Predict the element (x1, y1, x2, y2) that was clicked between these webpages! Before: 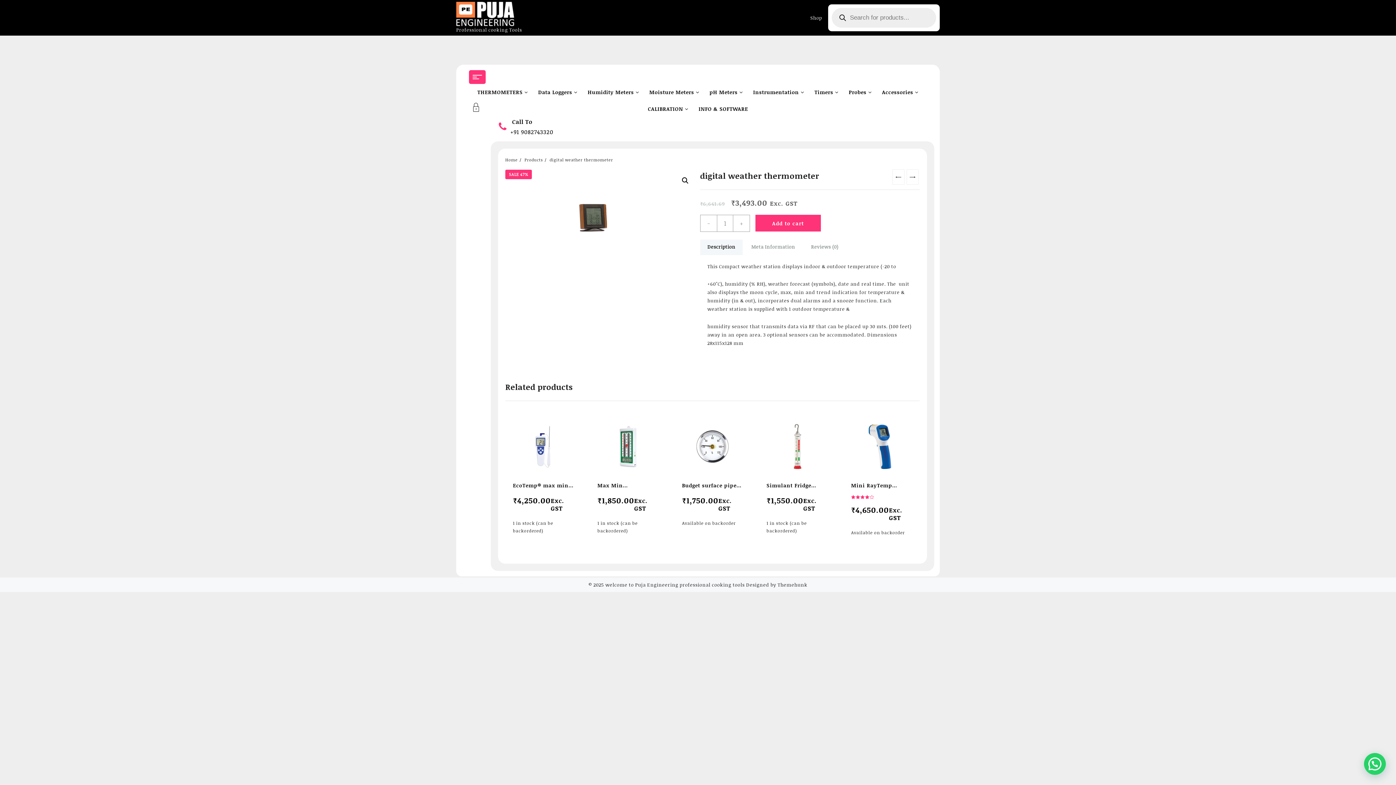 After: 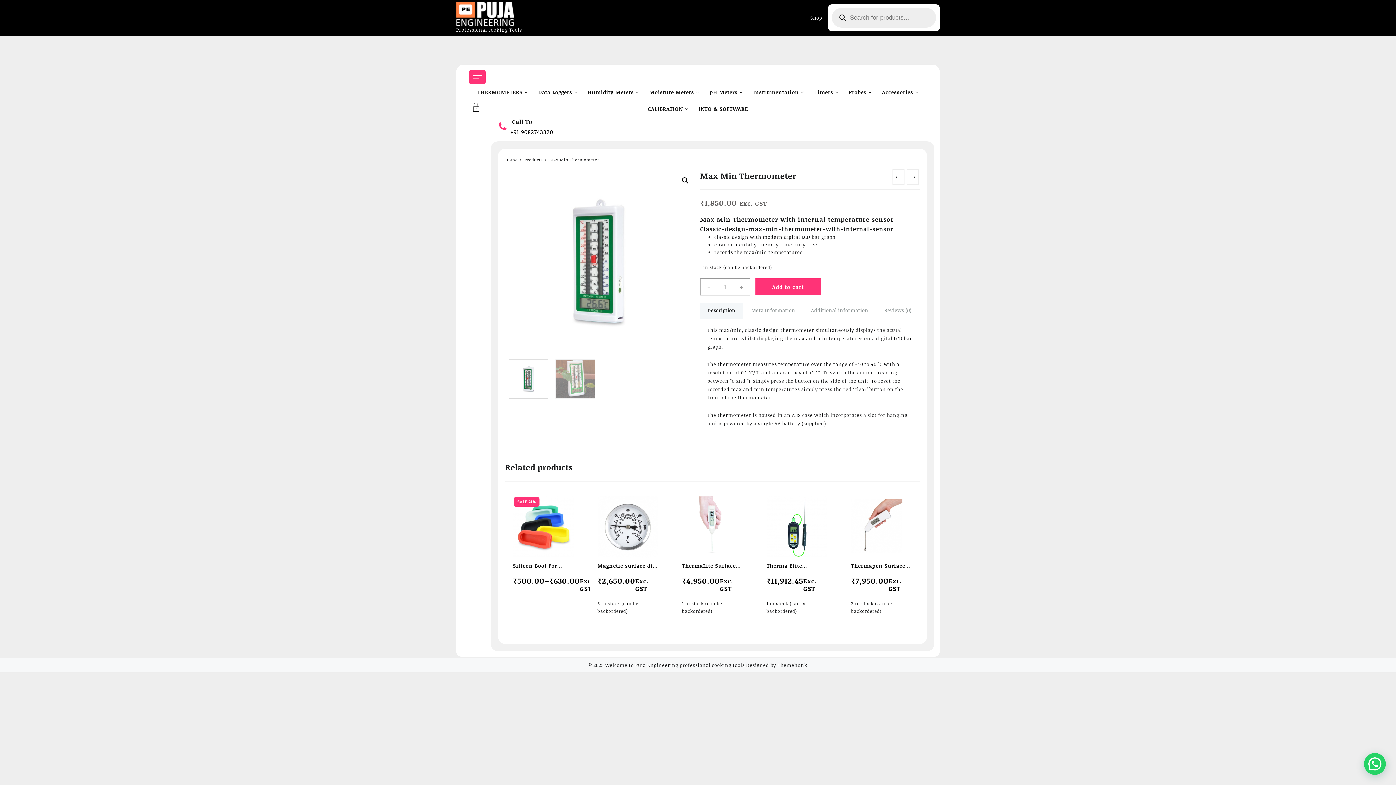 Action: bbox: (597, 416, 658, 477)